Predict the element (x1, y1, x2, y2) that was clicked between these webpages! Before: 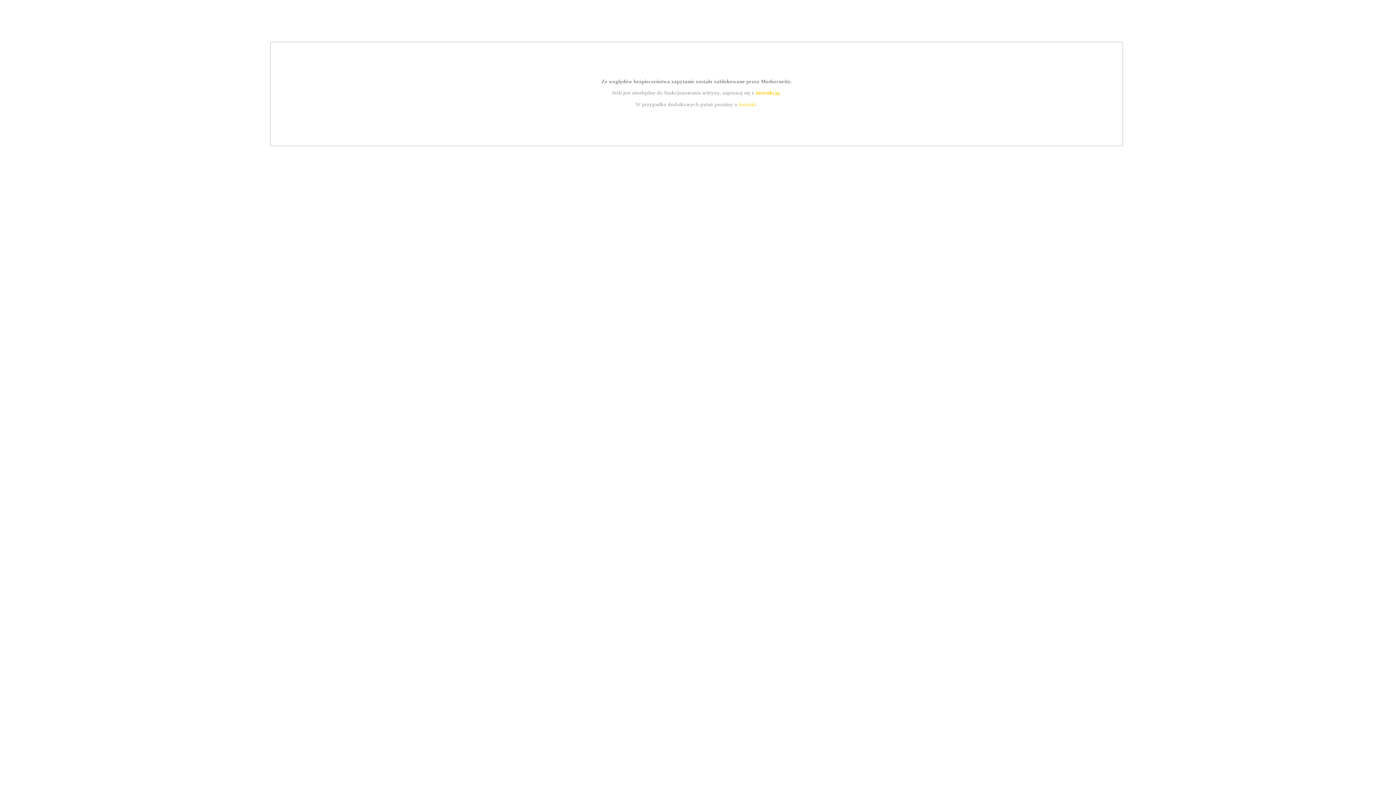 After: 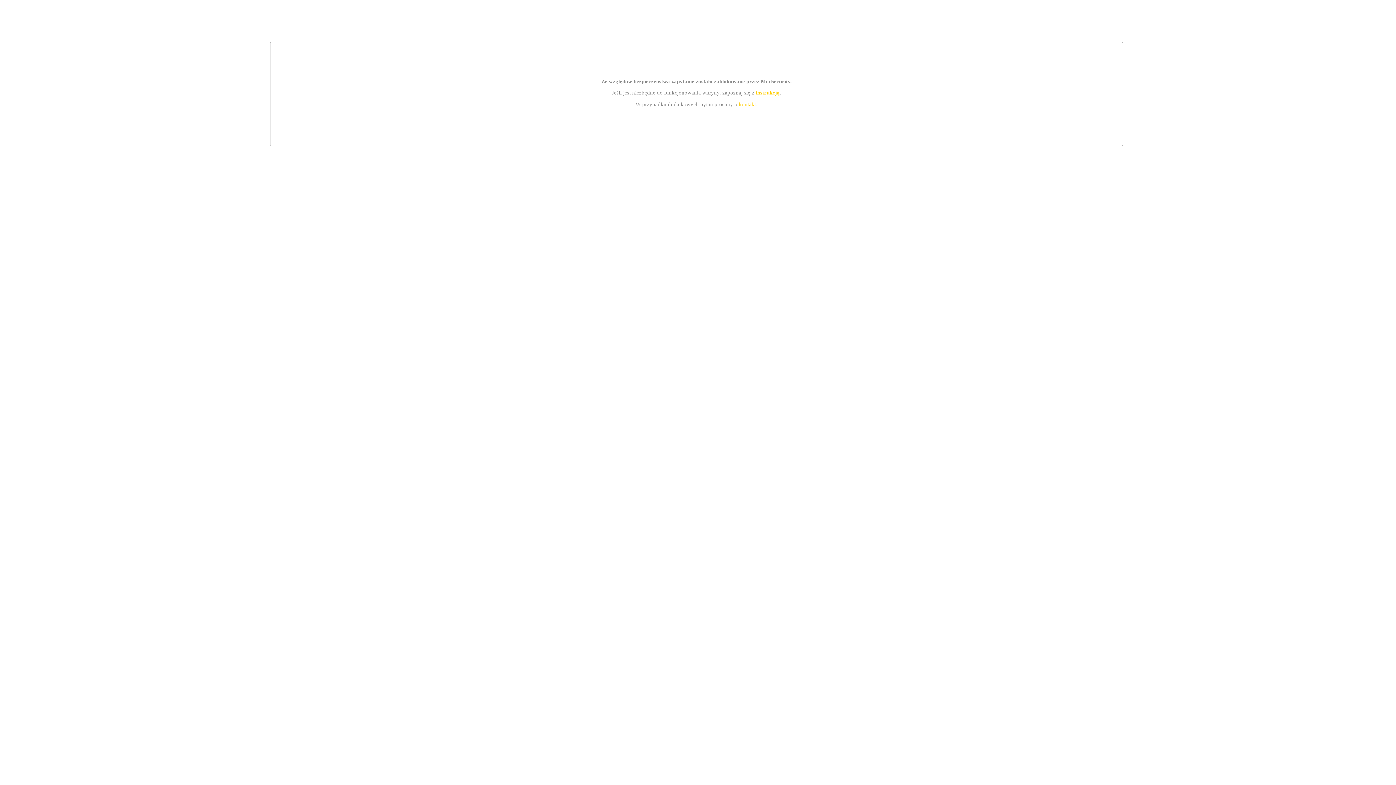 Action: label: instrukcją bbox: (755, 89, 779, 95)